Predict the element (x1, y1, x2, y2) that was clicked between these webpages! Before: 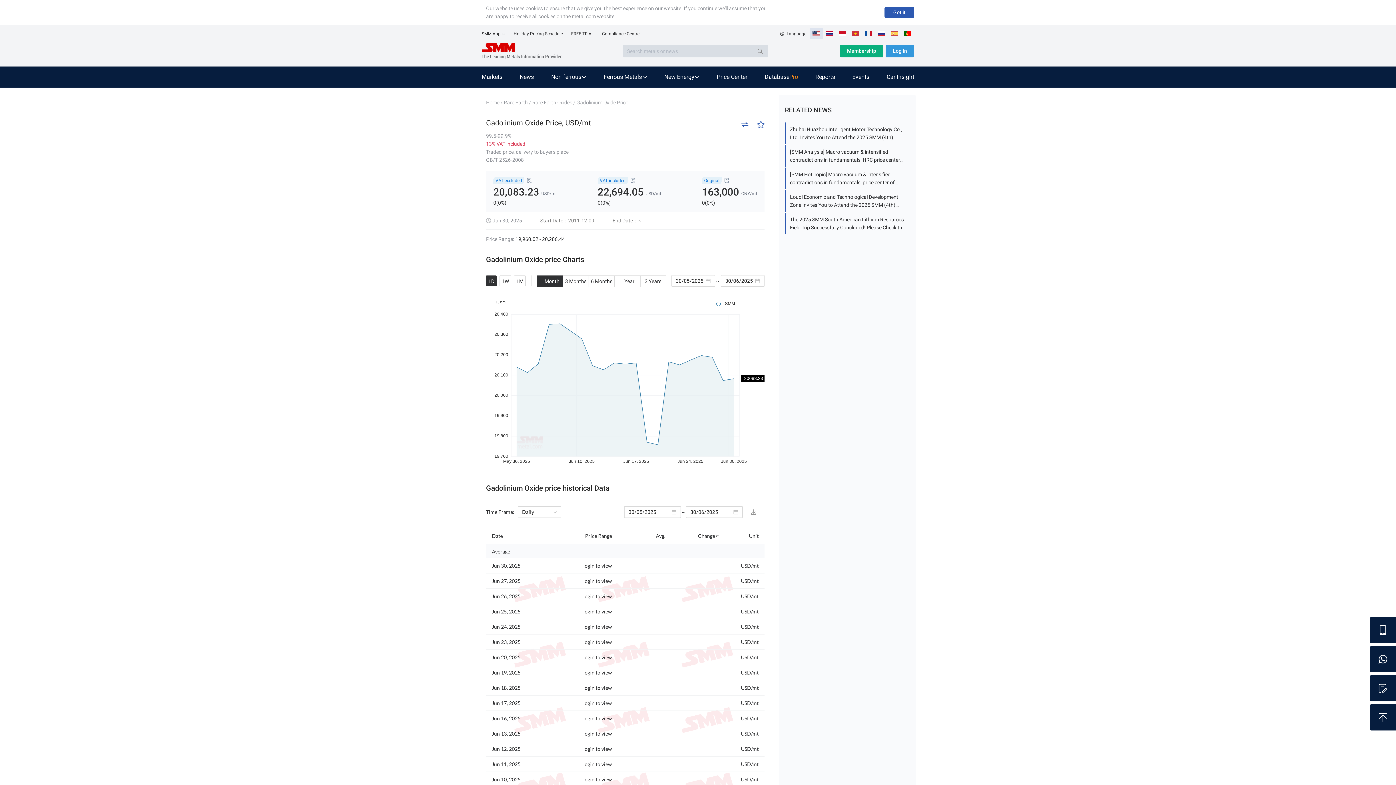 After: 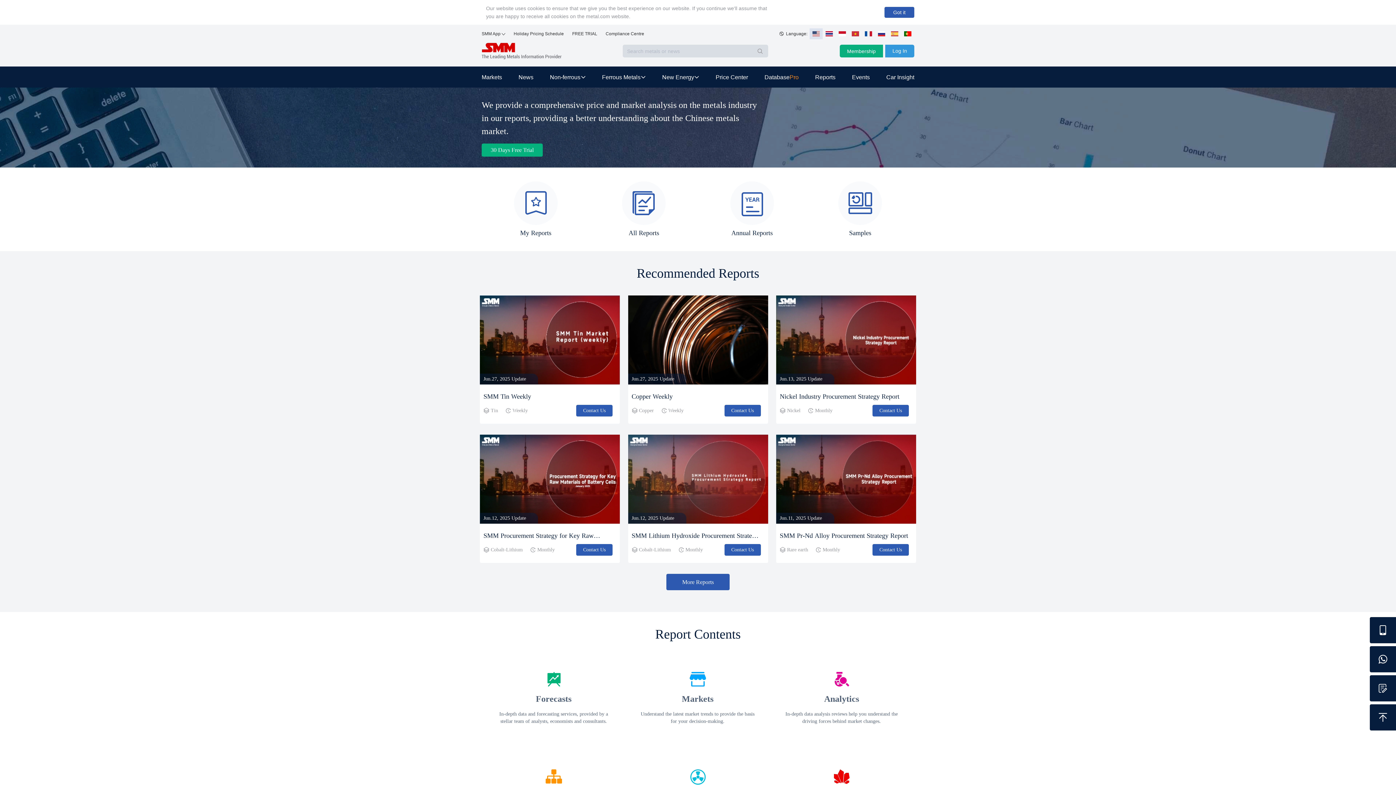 Action: bbox: (807, 72, 843, 81) label: Reports